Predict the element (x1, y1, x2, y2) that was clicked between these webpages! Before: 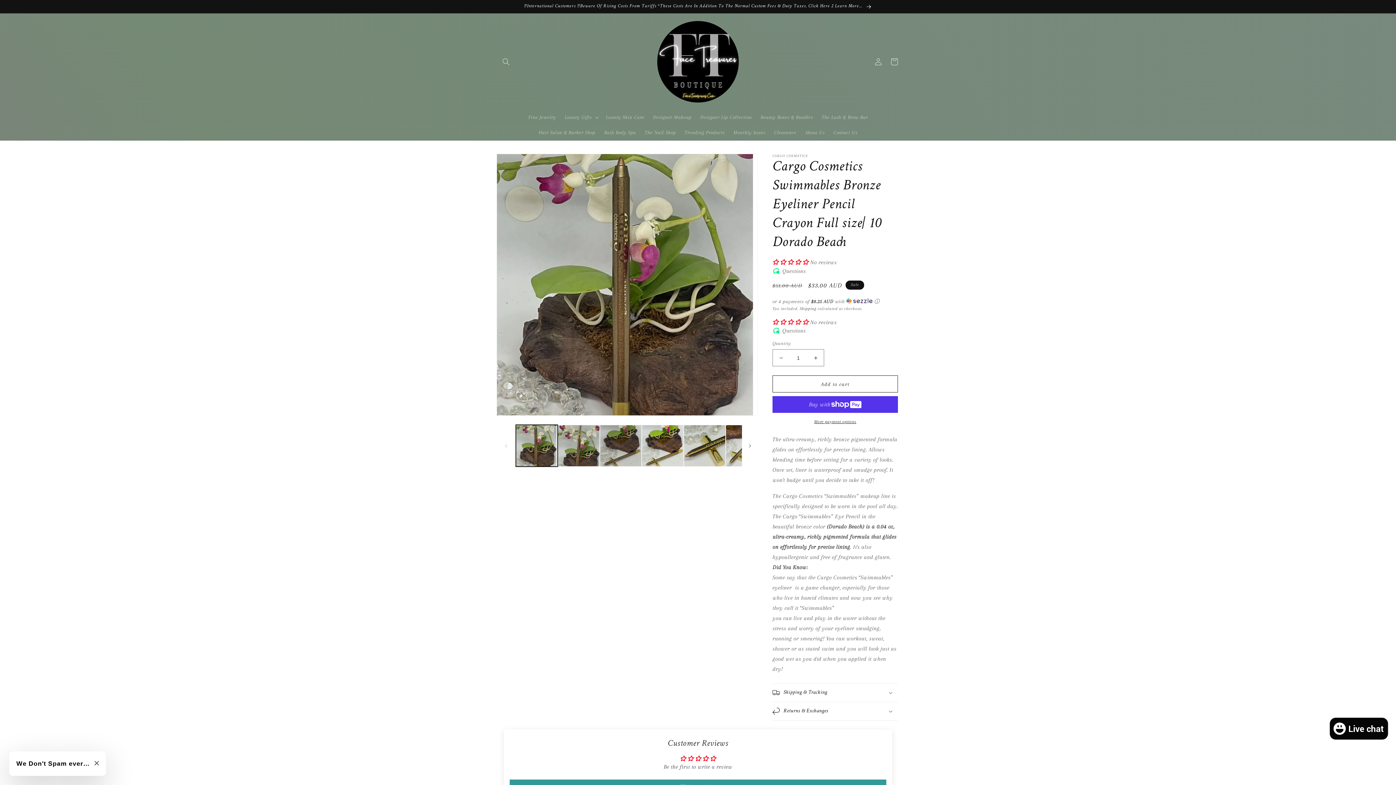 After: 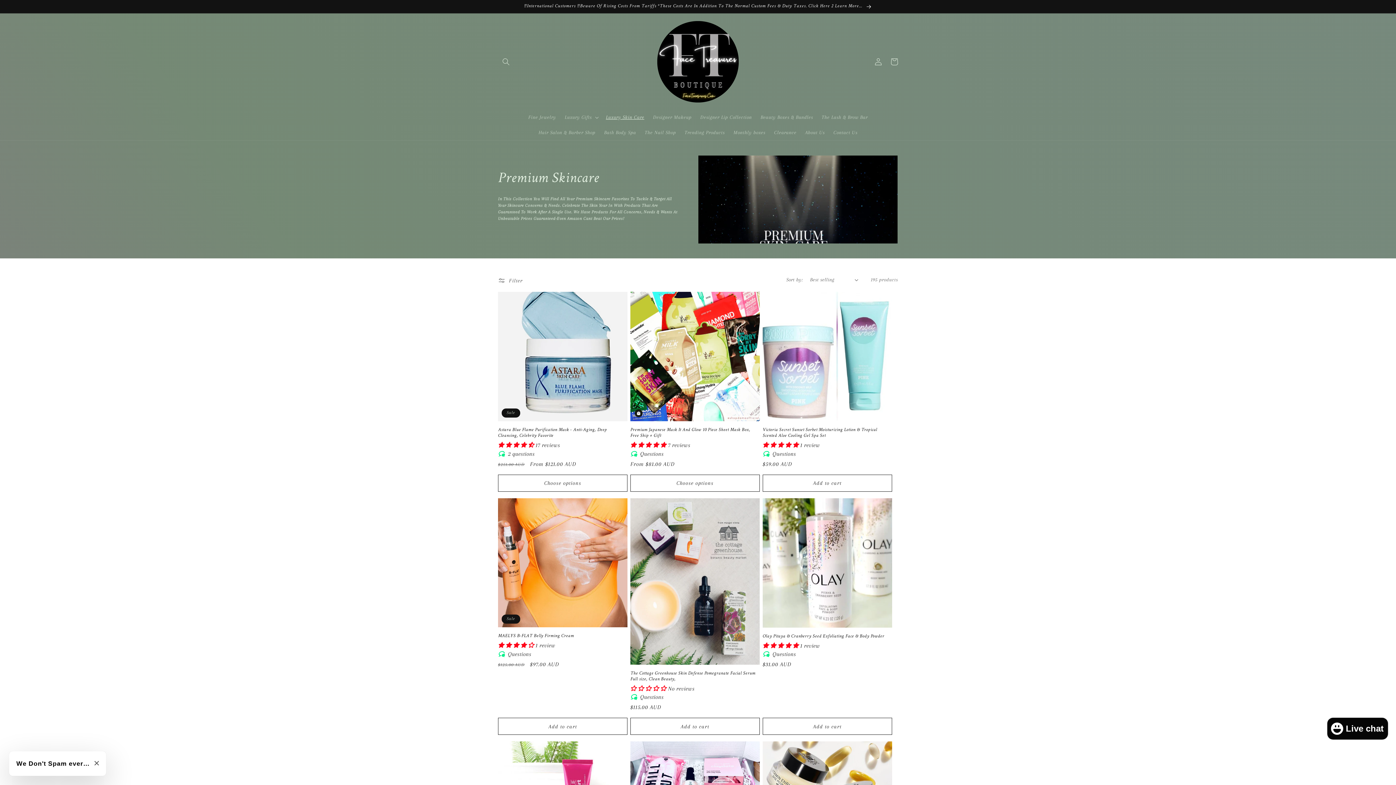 Action: bbox: (601, 109, 648, 125) label: Luxury Skin Care